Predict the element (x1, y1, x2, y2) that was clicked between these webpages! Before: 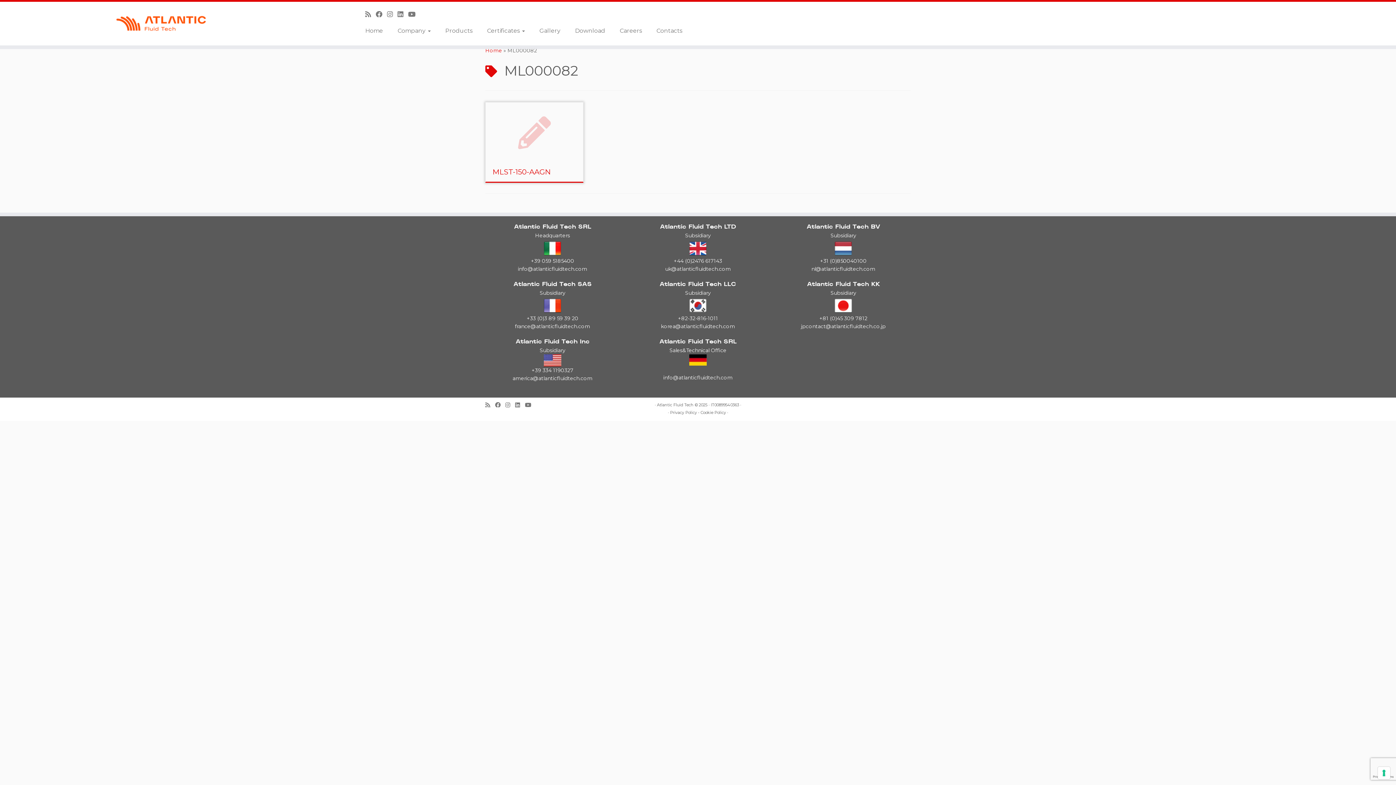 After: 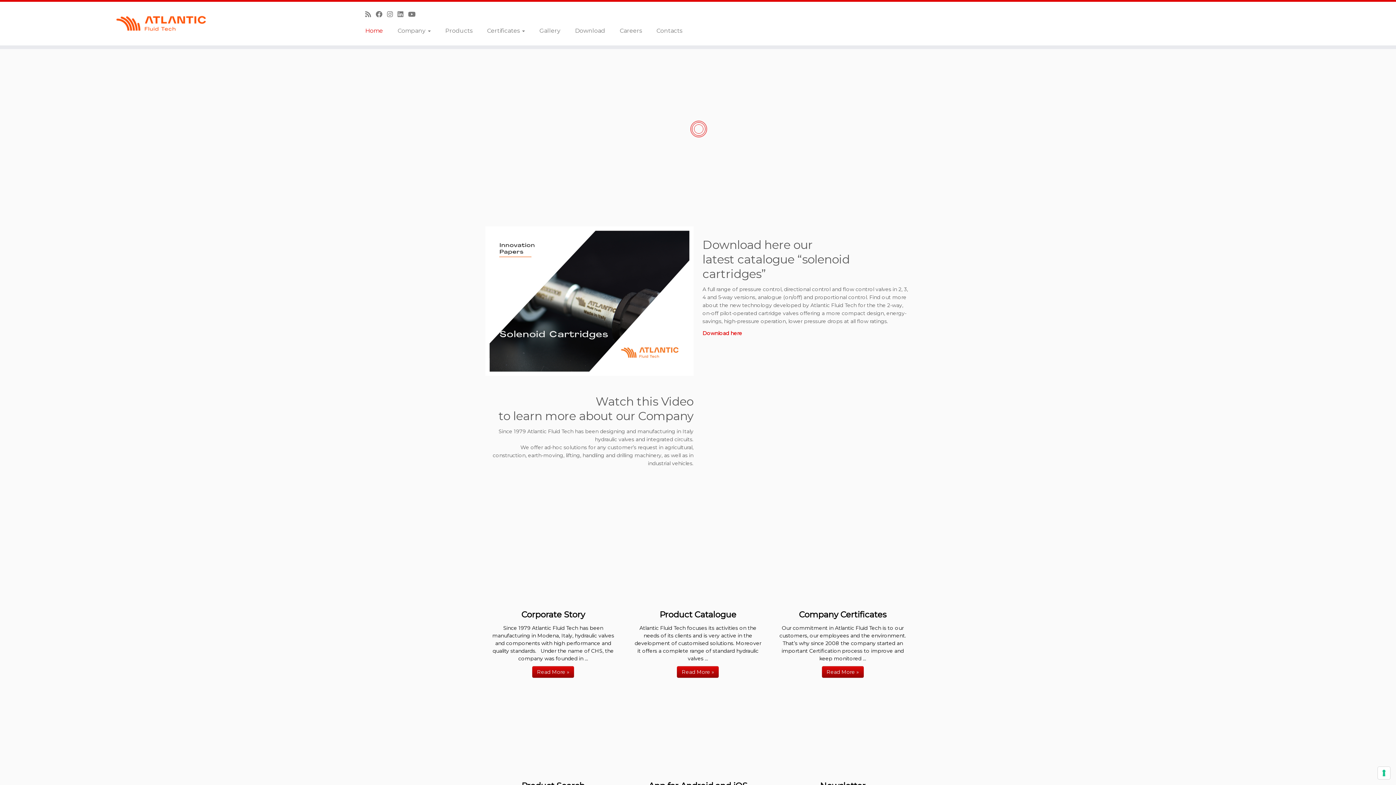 Action: bbox: (363, 25, 390, 36) label: Home